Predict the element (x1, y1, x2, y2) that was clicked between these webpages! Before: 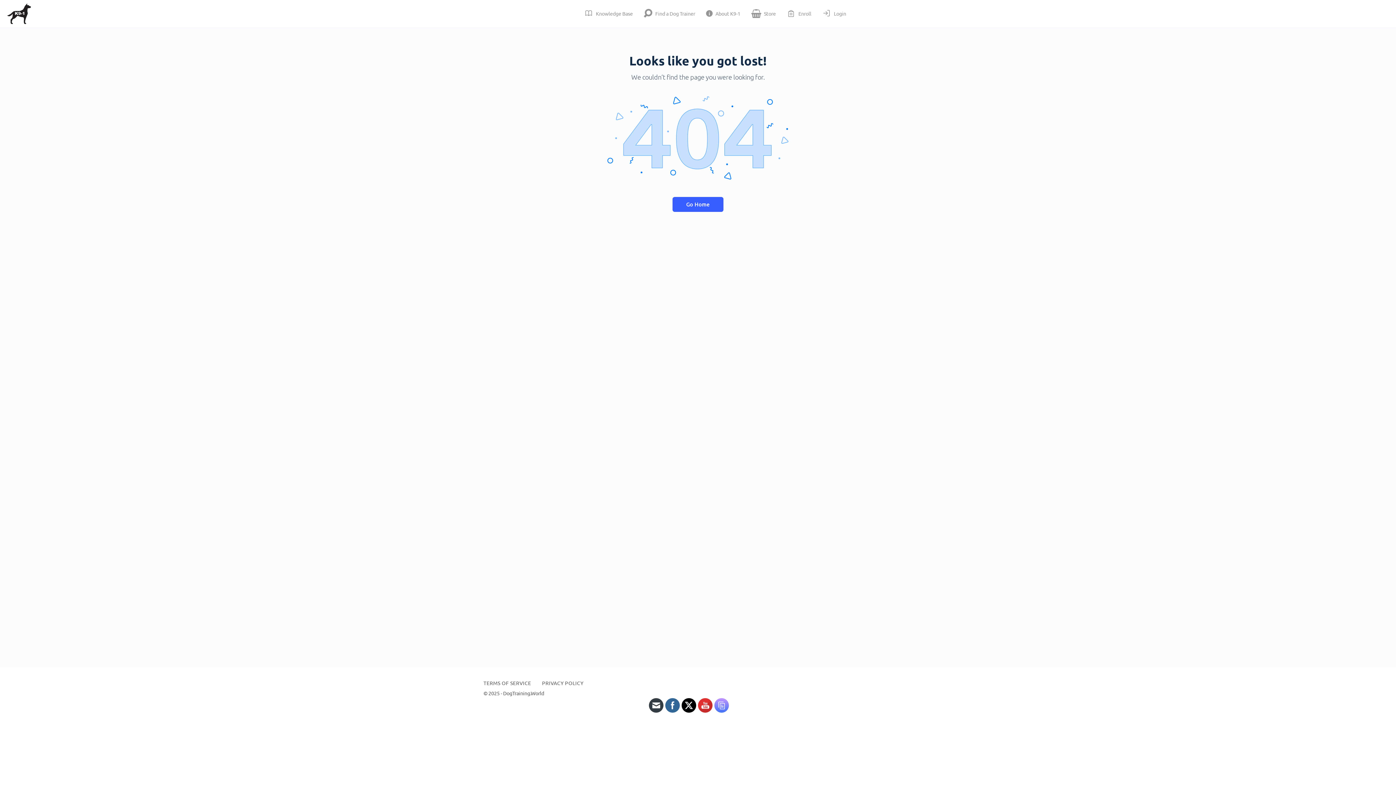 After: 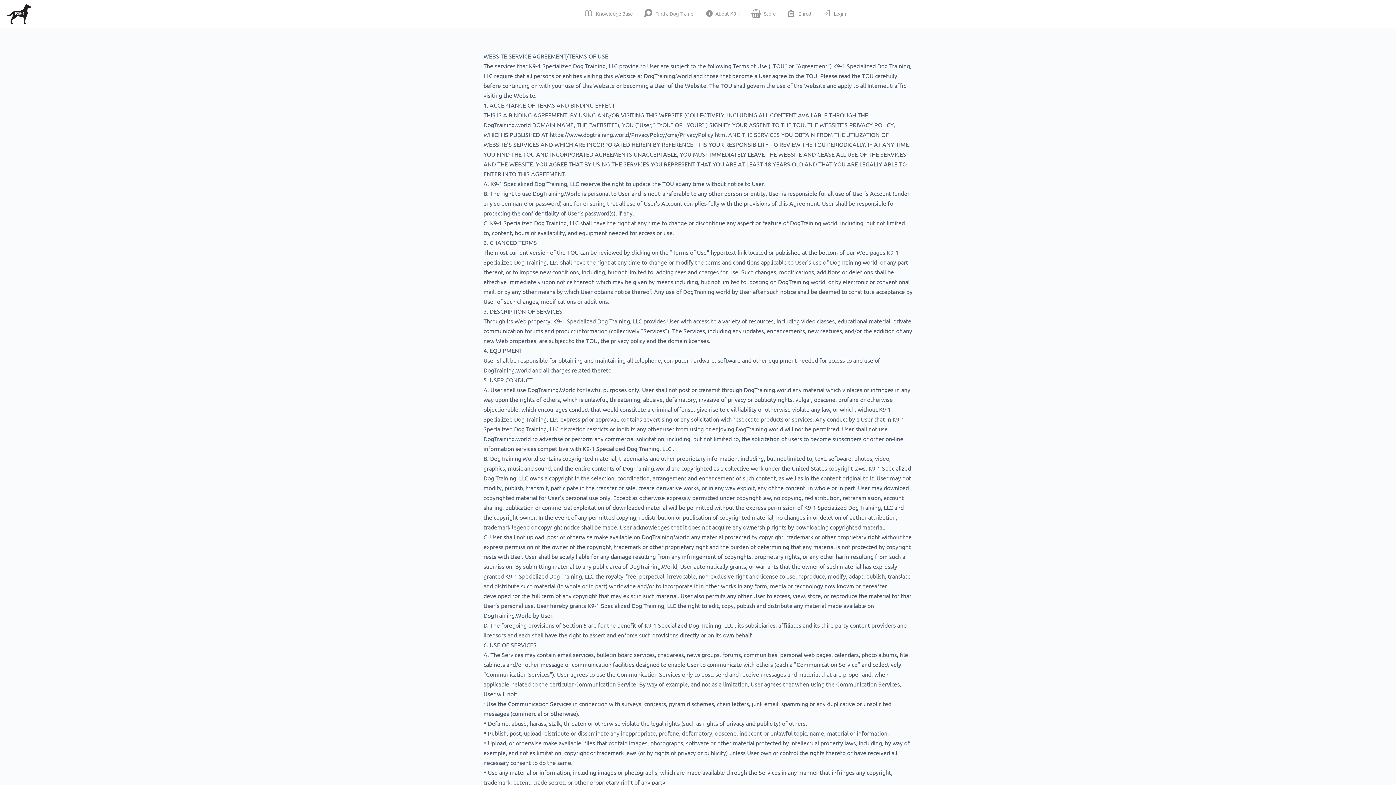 Action: label: TERMS OF SERVICE bbox: (483, 680, 531, 686)